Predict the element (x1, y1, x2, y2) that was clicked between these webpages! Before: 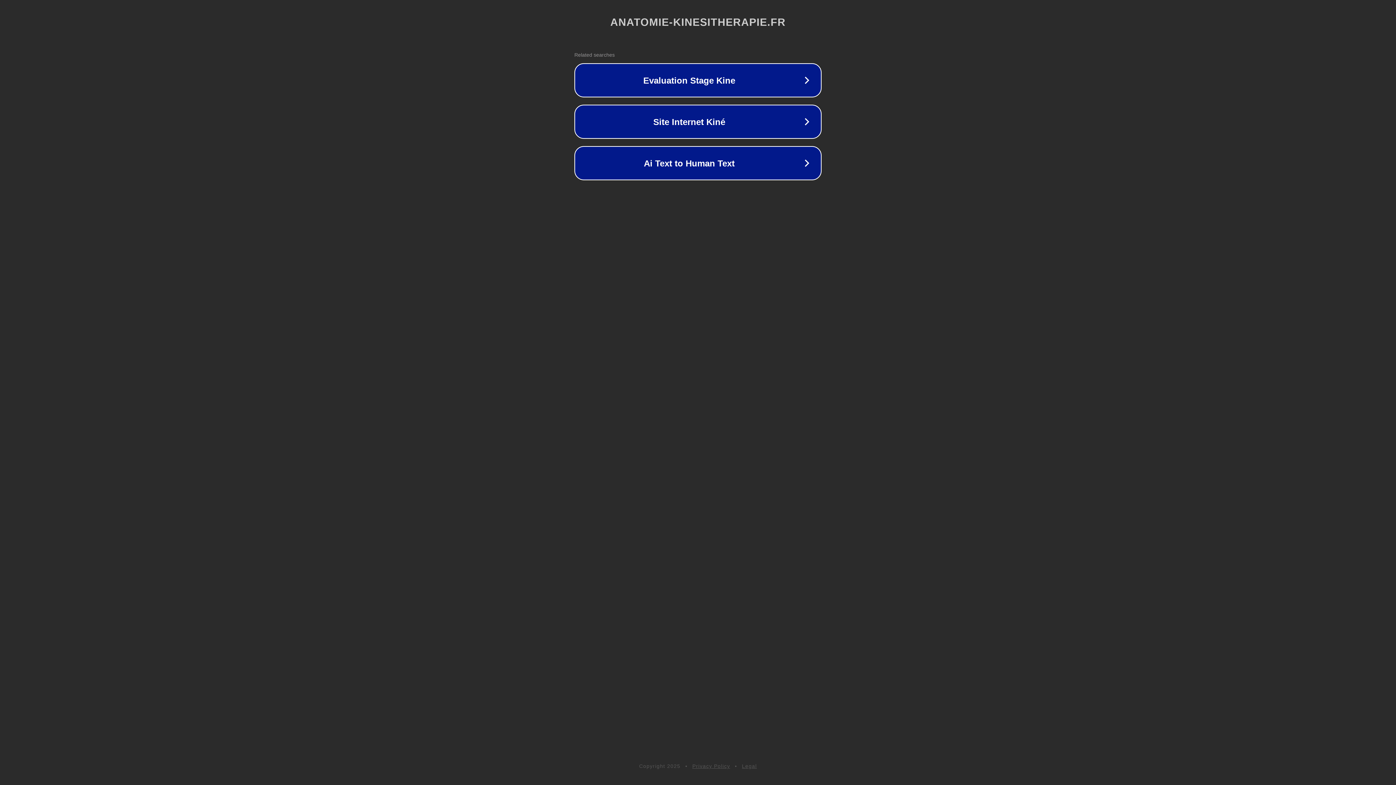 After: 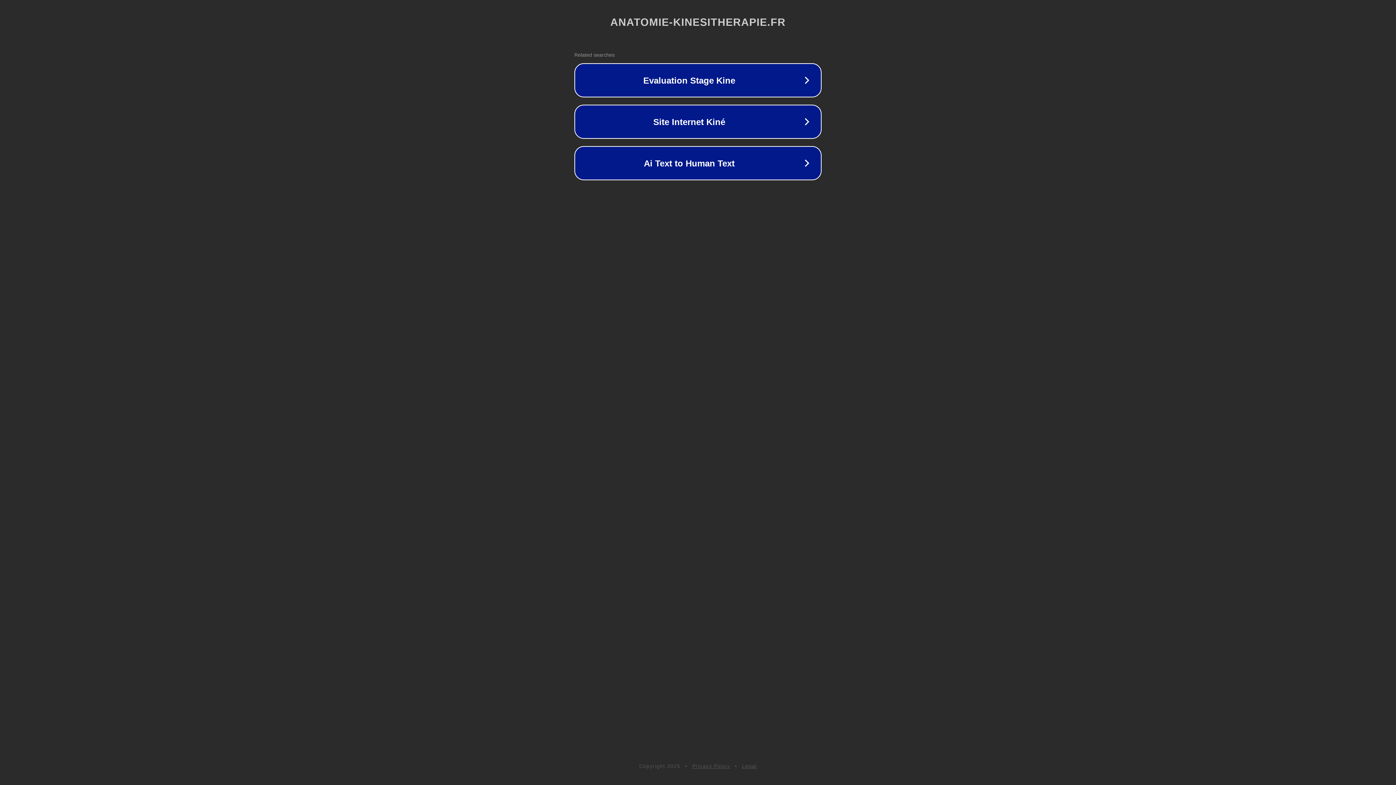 Action: bbox: (742, 763, 757, 769) label: Legal